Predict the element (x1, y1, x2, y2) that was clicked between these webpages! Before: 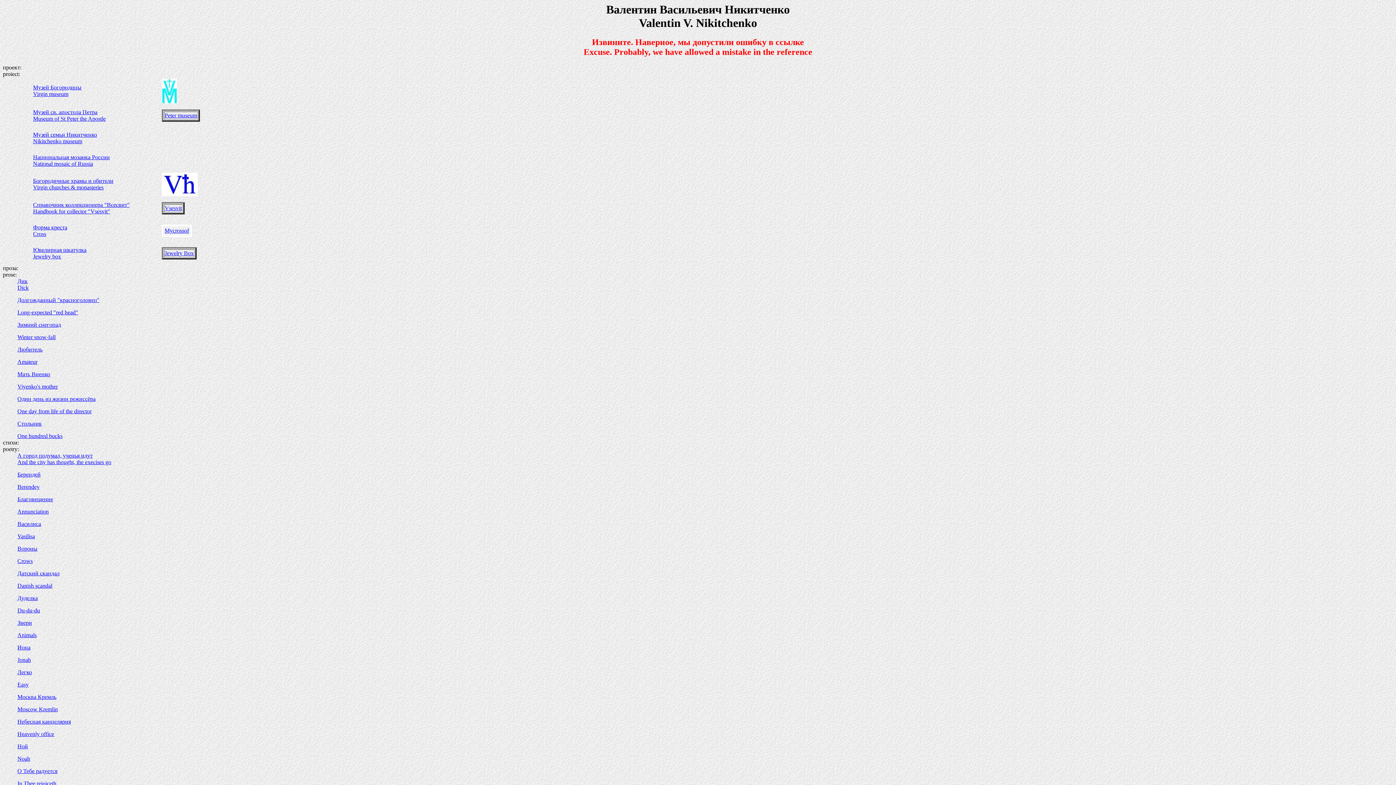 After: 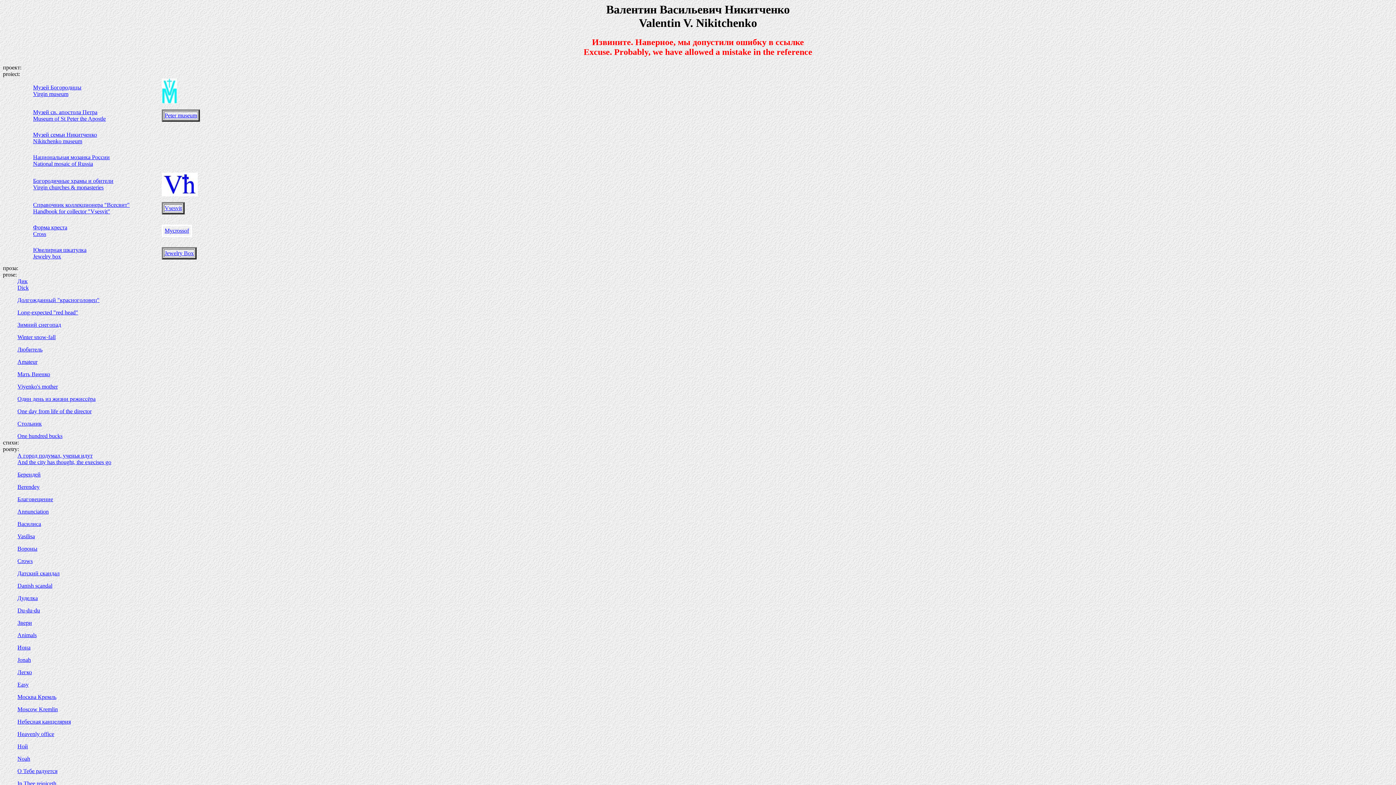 Action: label: Музей семьи Никитченко bbox: (33, 131, 97, 137)